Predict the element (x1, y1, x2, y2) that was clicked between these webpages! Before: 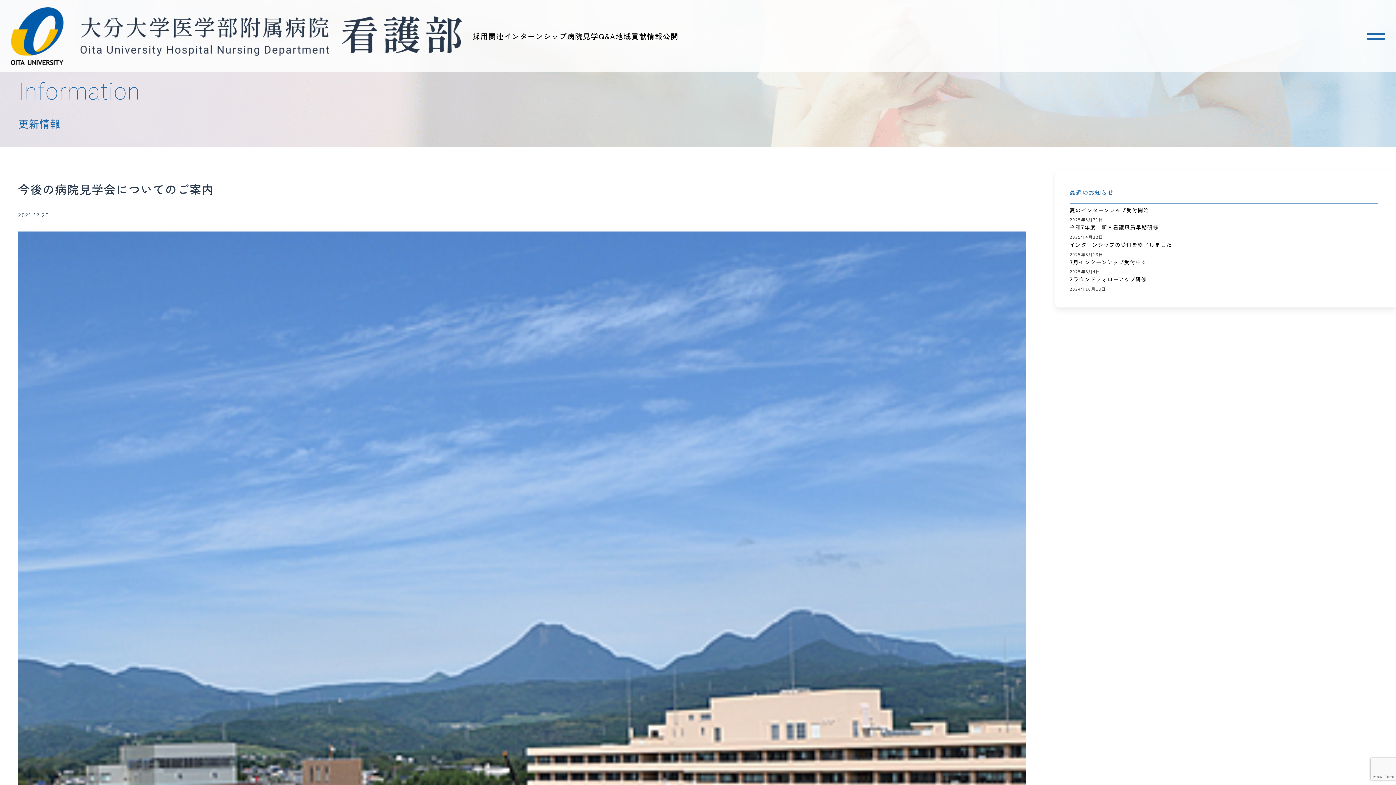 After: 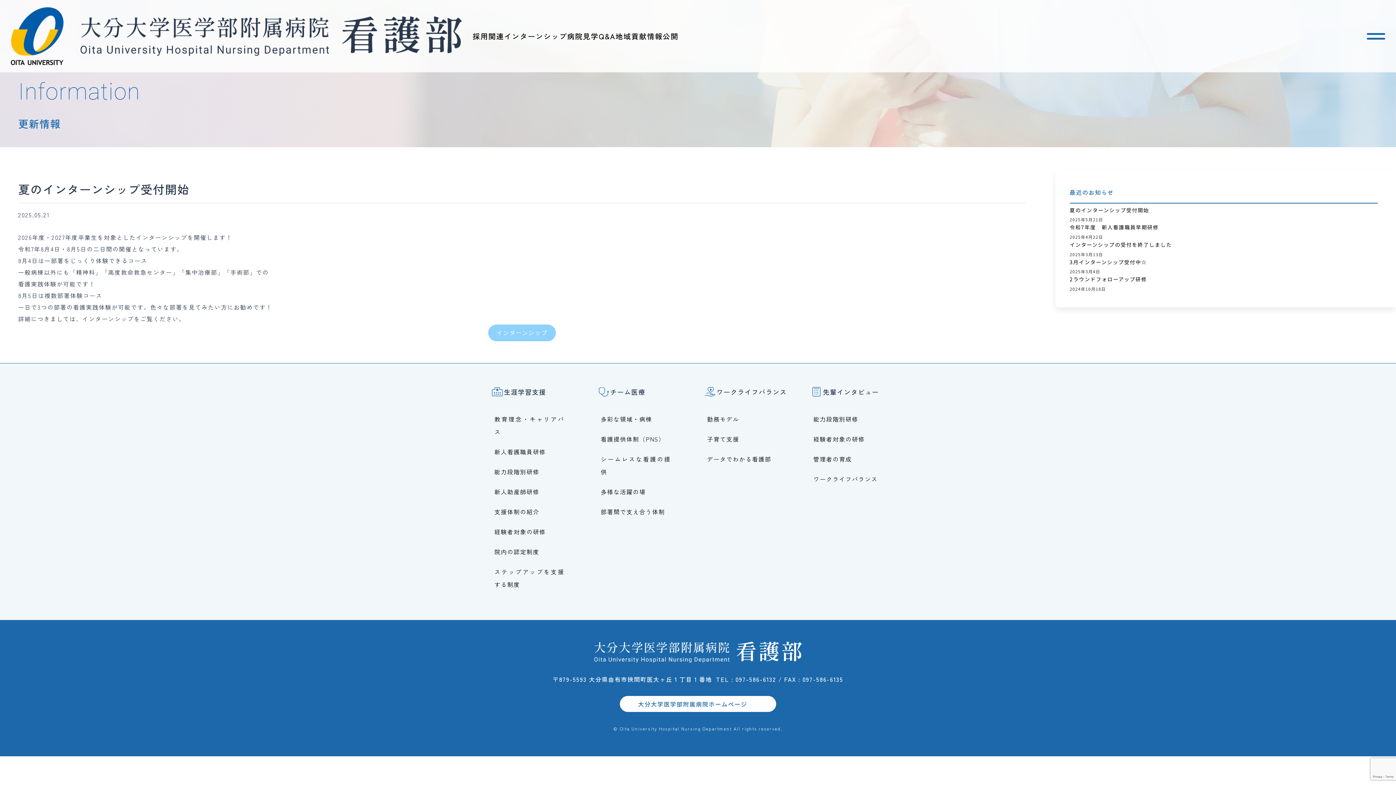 Action: label: 夏のインターンシップ受付開始 bbox: (1070, 206, 1149, 213)